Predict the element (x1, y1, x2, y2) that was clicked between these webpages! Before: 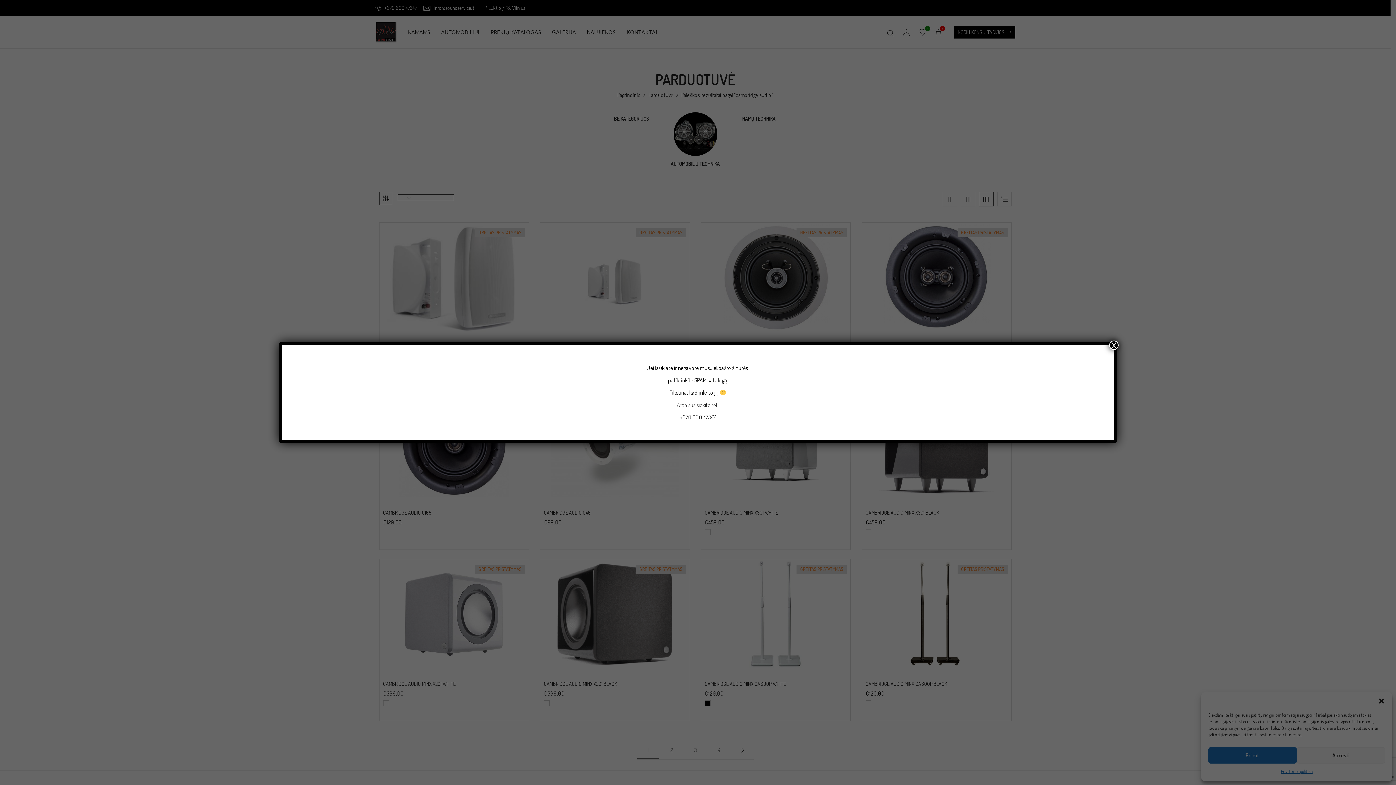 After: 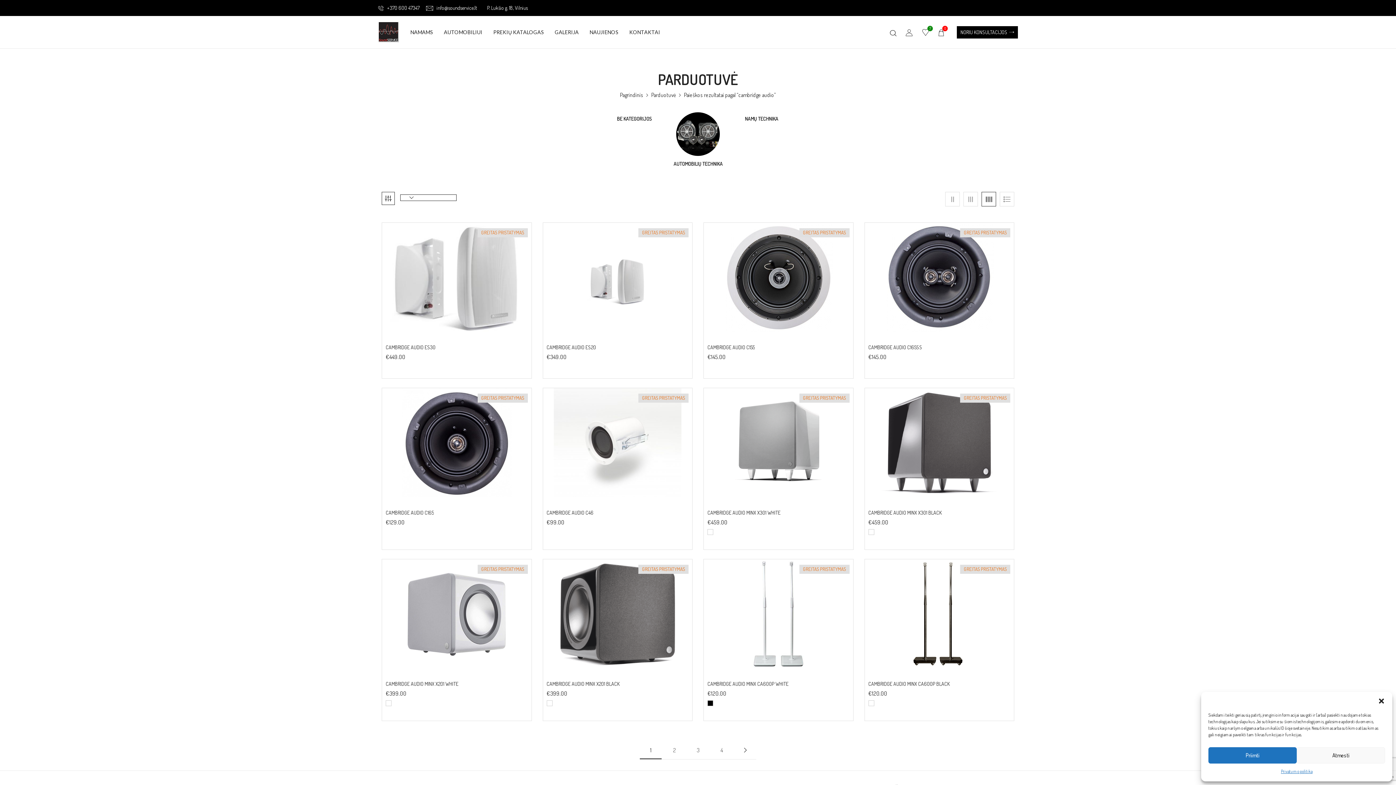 Action: label: Close bbox: (1109, 340, 1118, 350)